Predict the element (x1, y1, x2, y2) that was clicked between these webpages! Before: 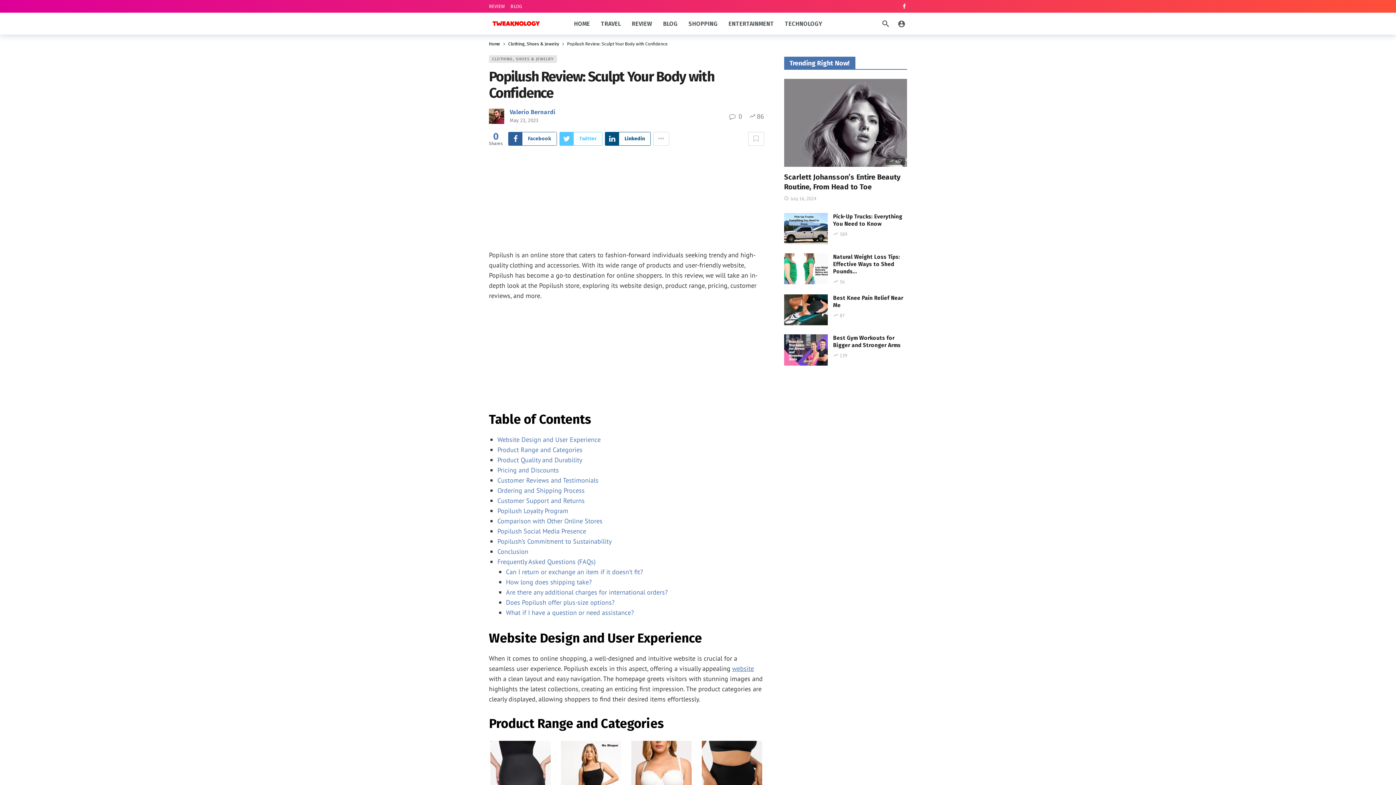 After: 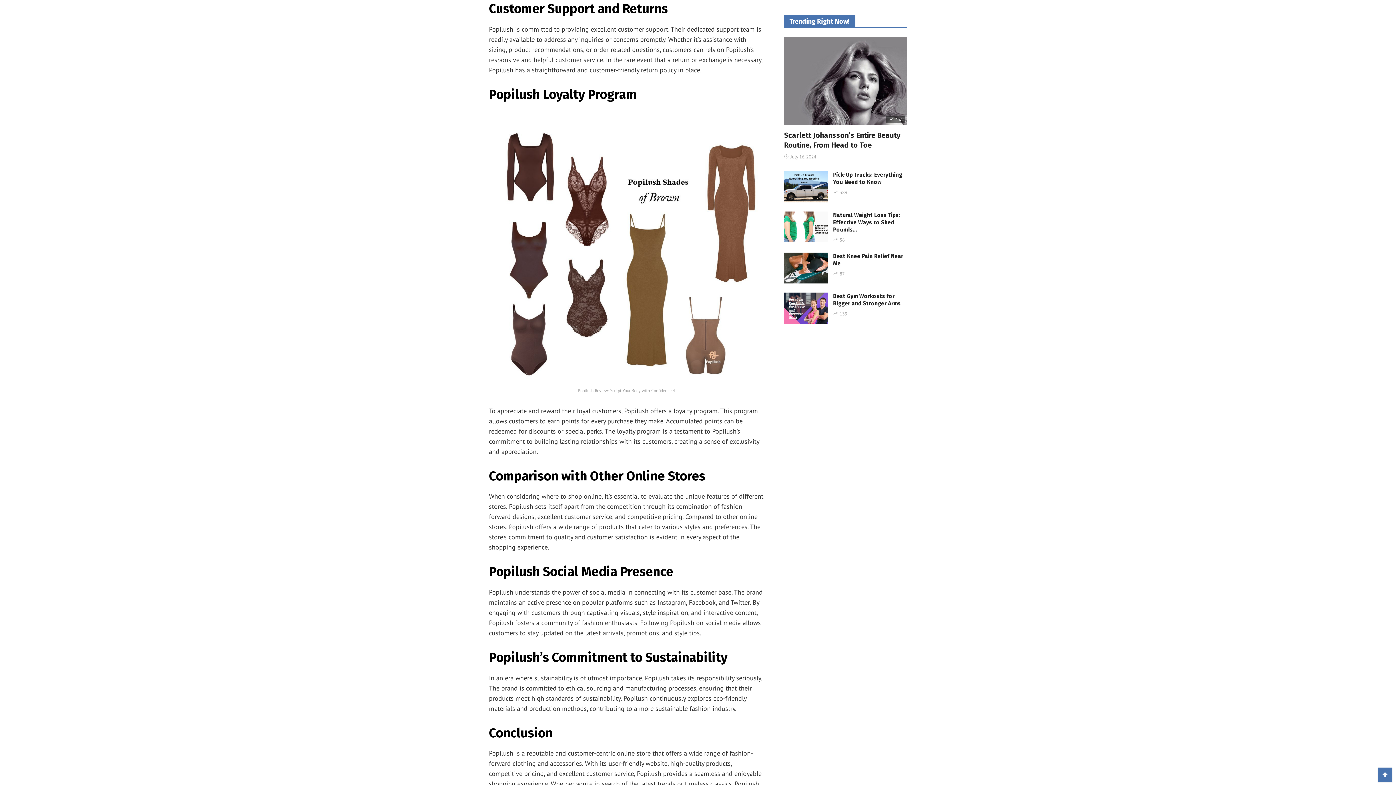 Action: bbox: (497, 496, 584, 505) label: Customer Support and Returns